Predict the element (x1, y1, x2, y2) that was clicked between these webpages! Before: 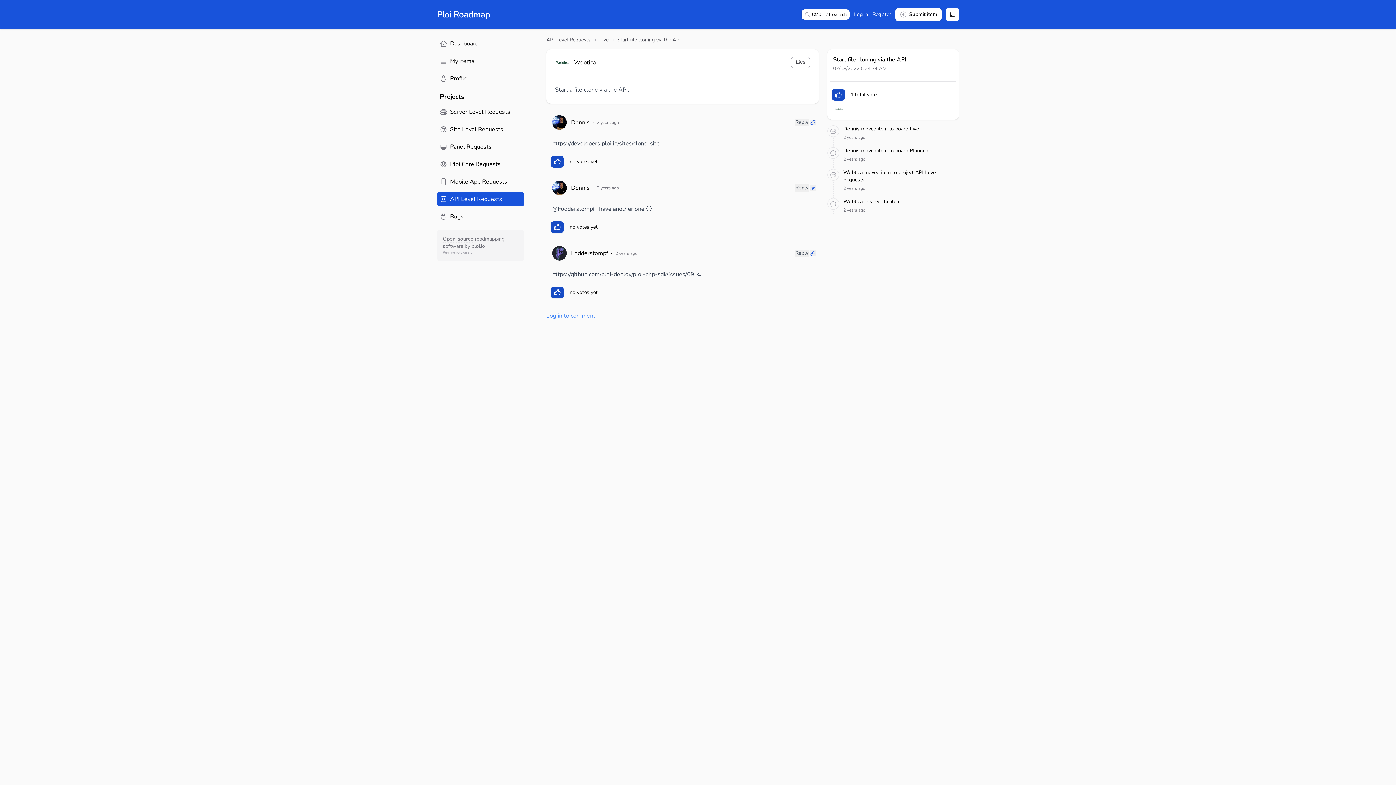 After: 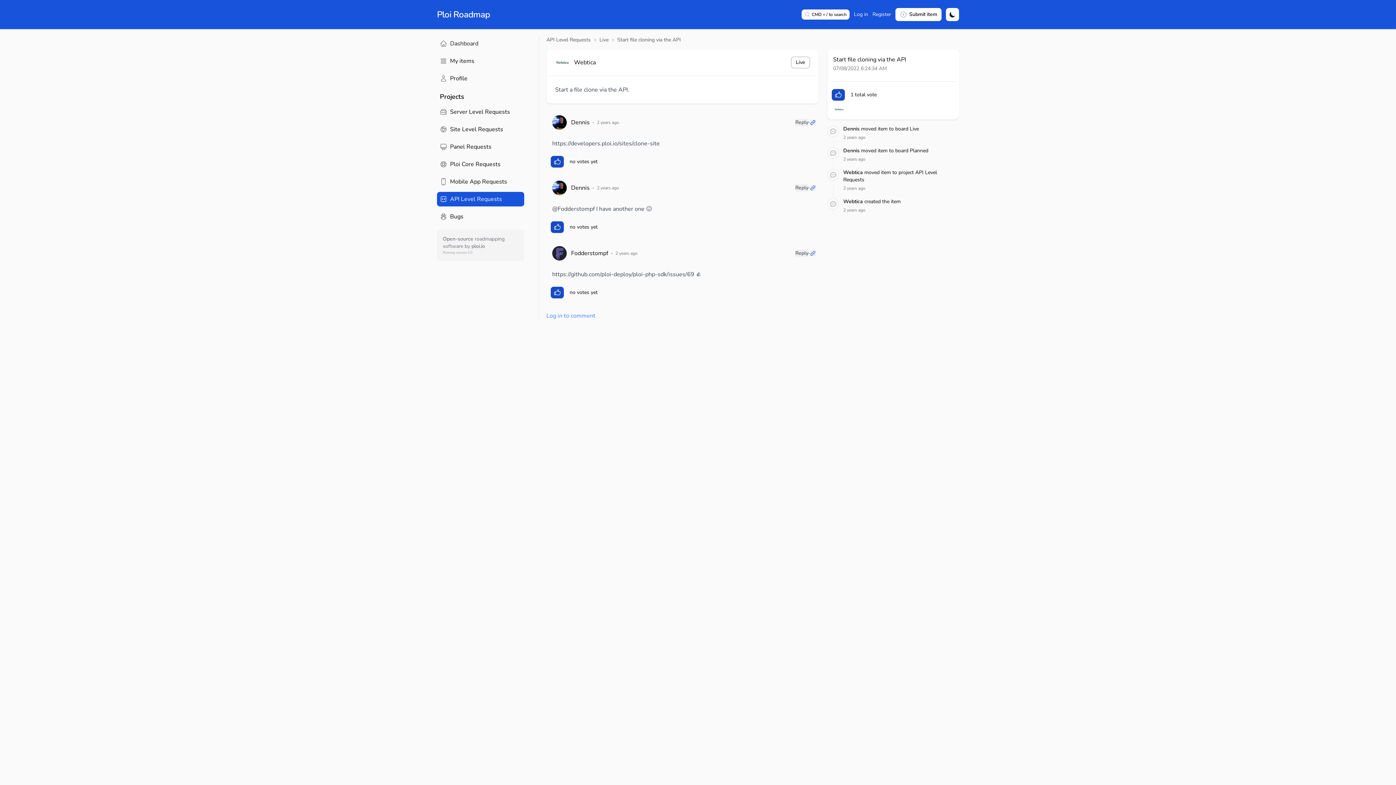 Action: bbox: (442, 235, 473, 242) label: Open-source